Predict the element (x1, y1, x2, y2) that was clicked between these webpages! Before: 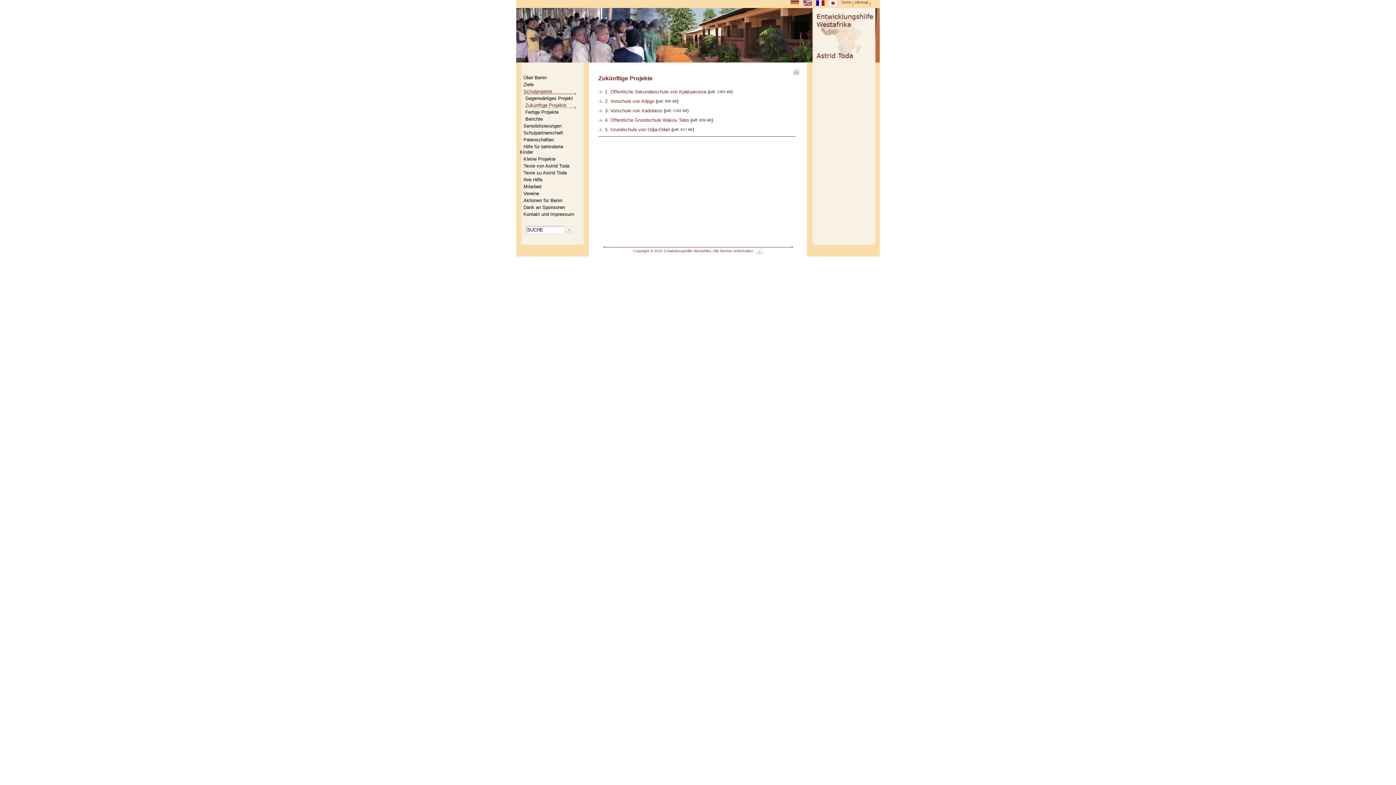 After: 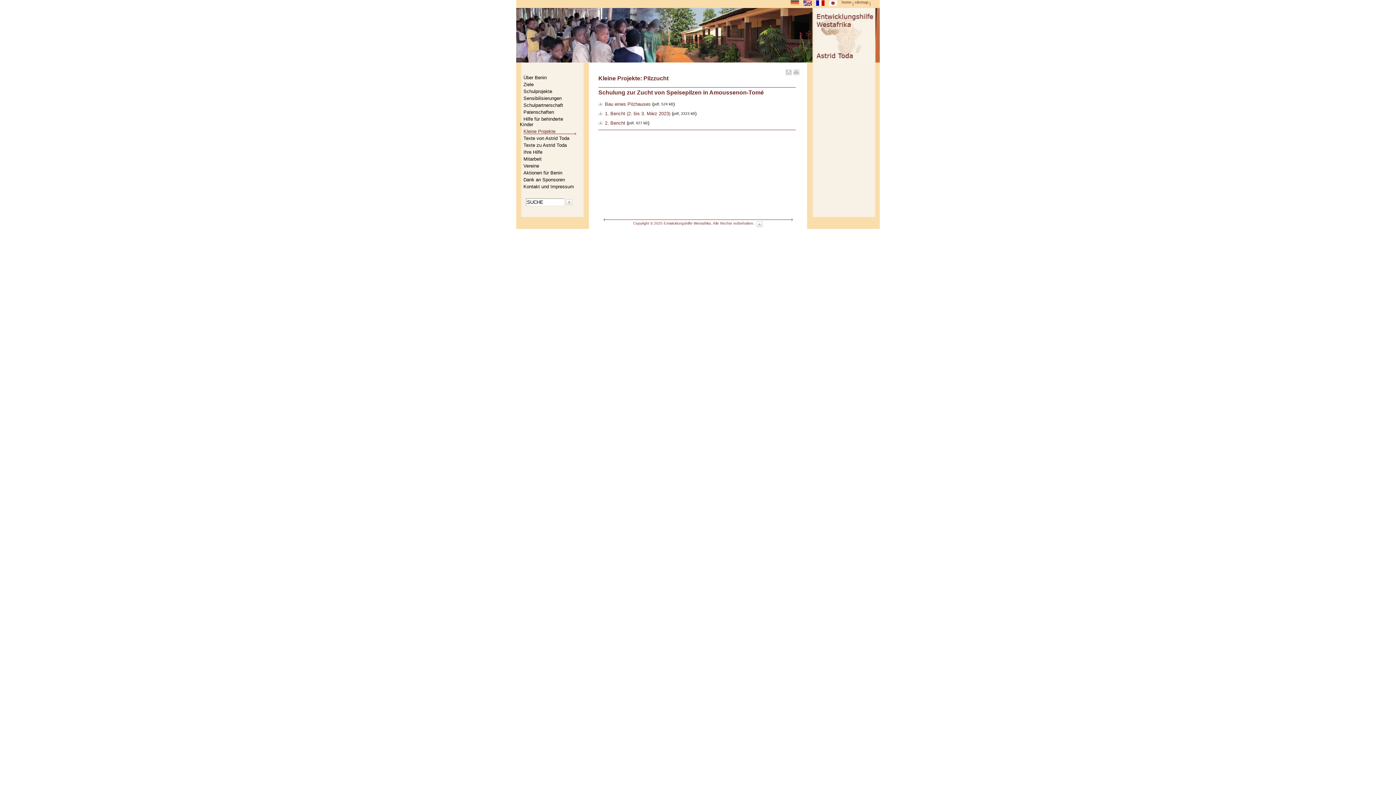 Action: bbox: (520, 156, 577, 162) label: Kleine Projekte